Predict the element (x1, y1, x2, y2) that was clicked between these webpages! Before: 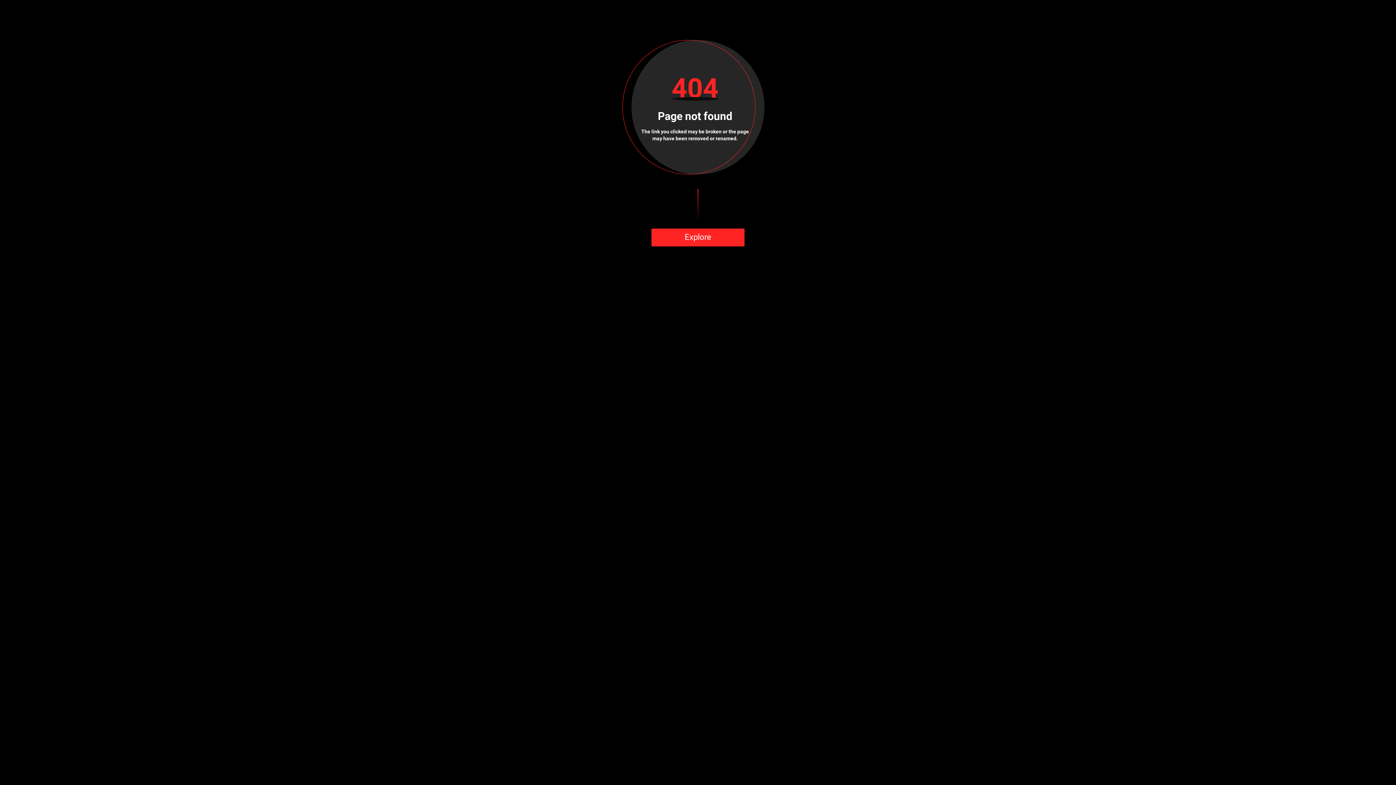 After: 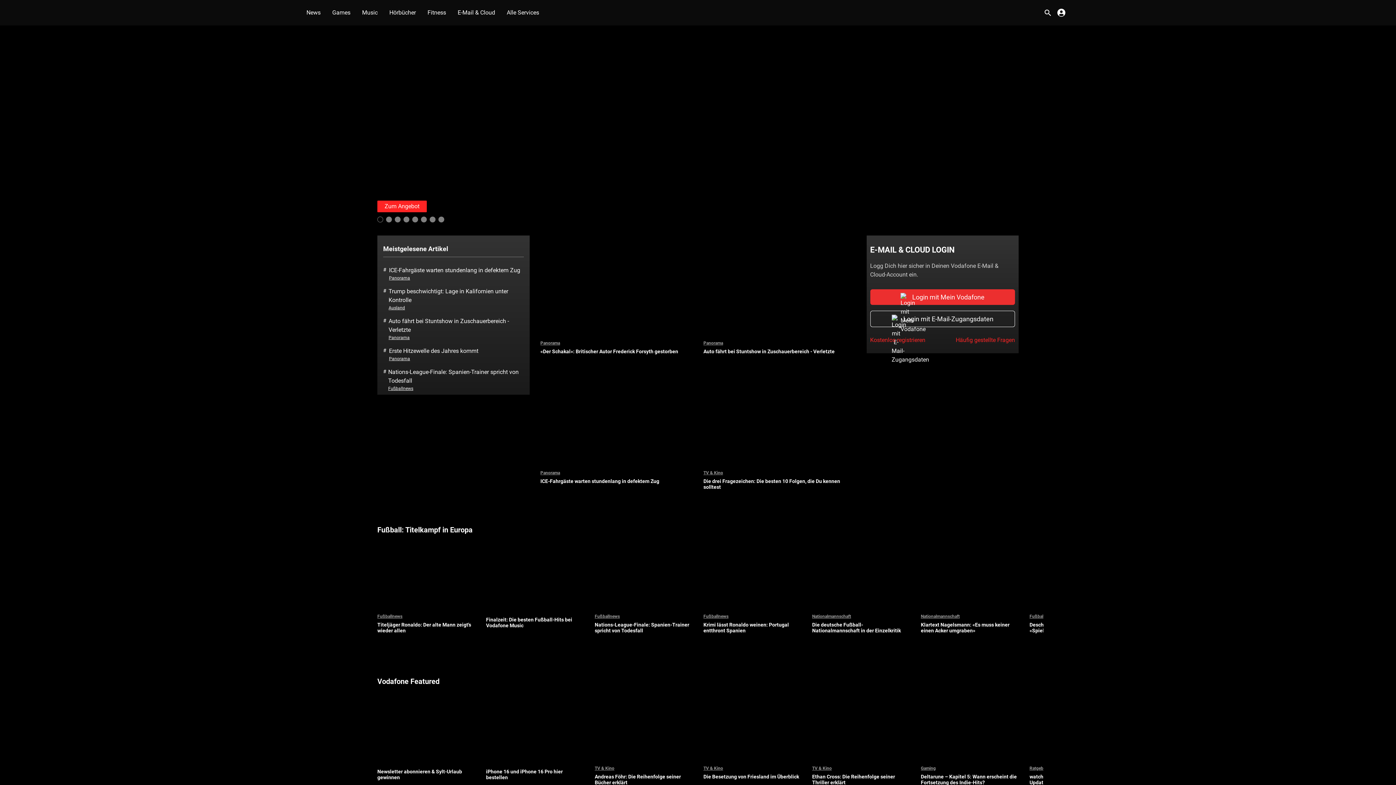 Action: label: Explore bbox: (651, 228, 744, 246)